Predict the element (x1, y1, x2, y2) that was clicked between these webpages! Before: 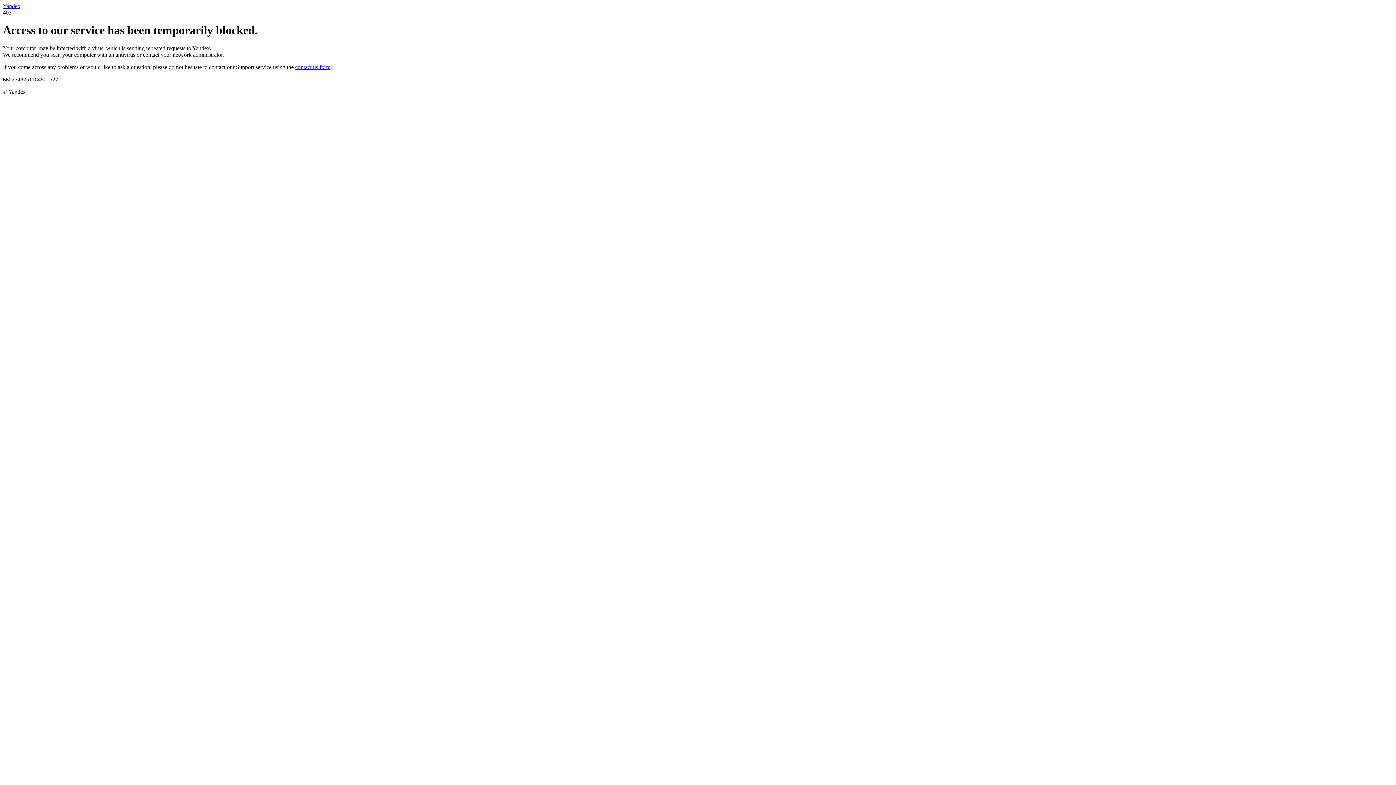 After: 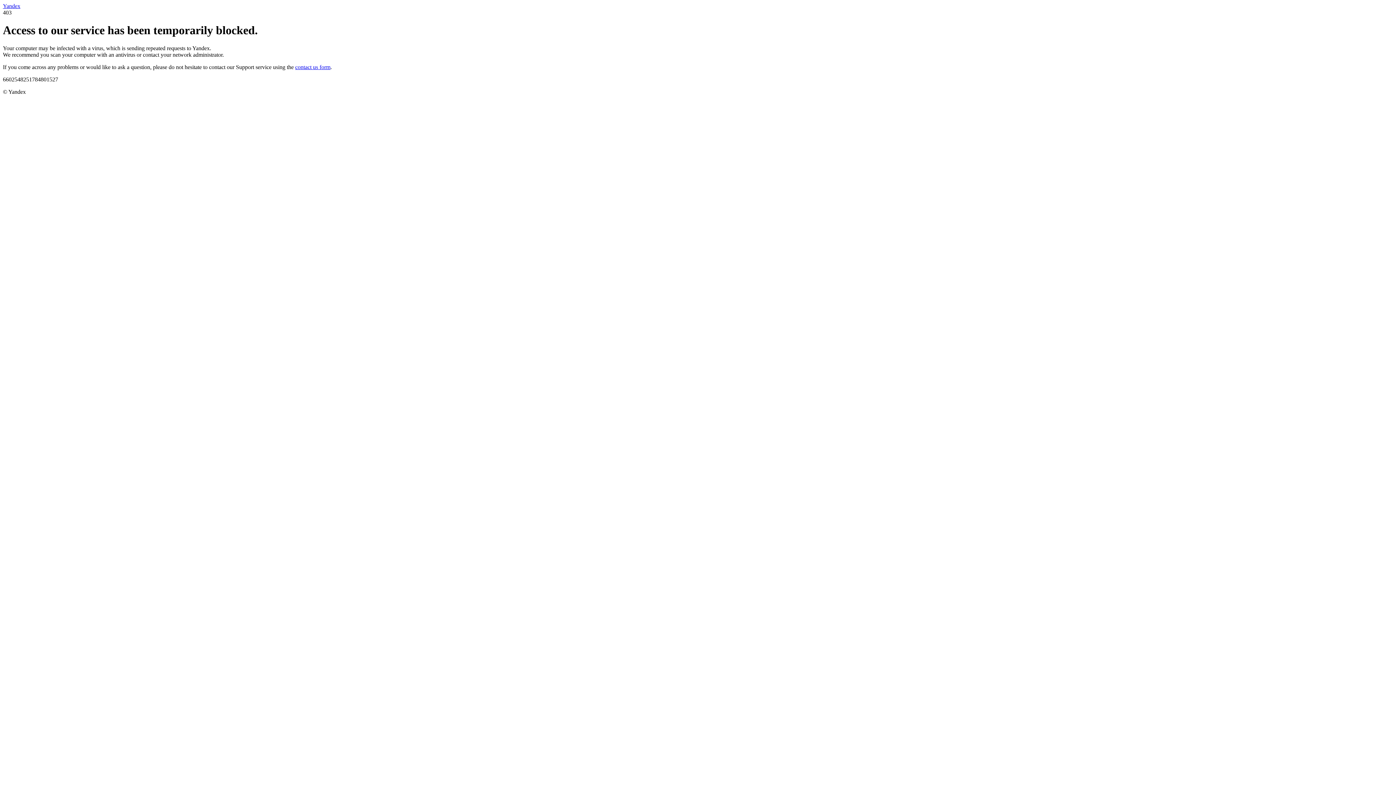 Action: bbox: (2, 2, 20, 9) label: Yandex